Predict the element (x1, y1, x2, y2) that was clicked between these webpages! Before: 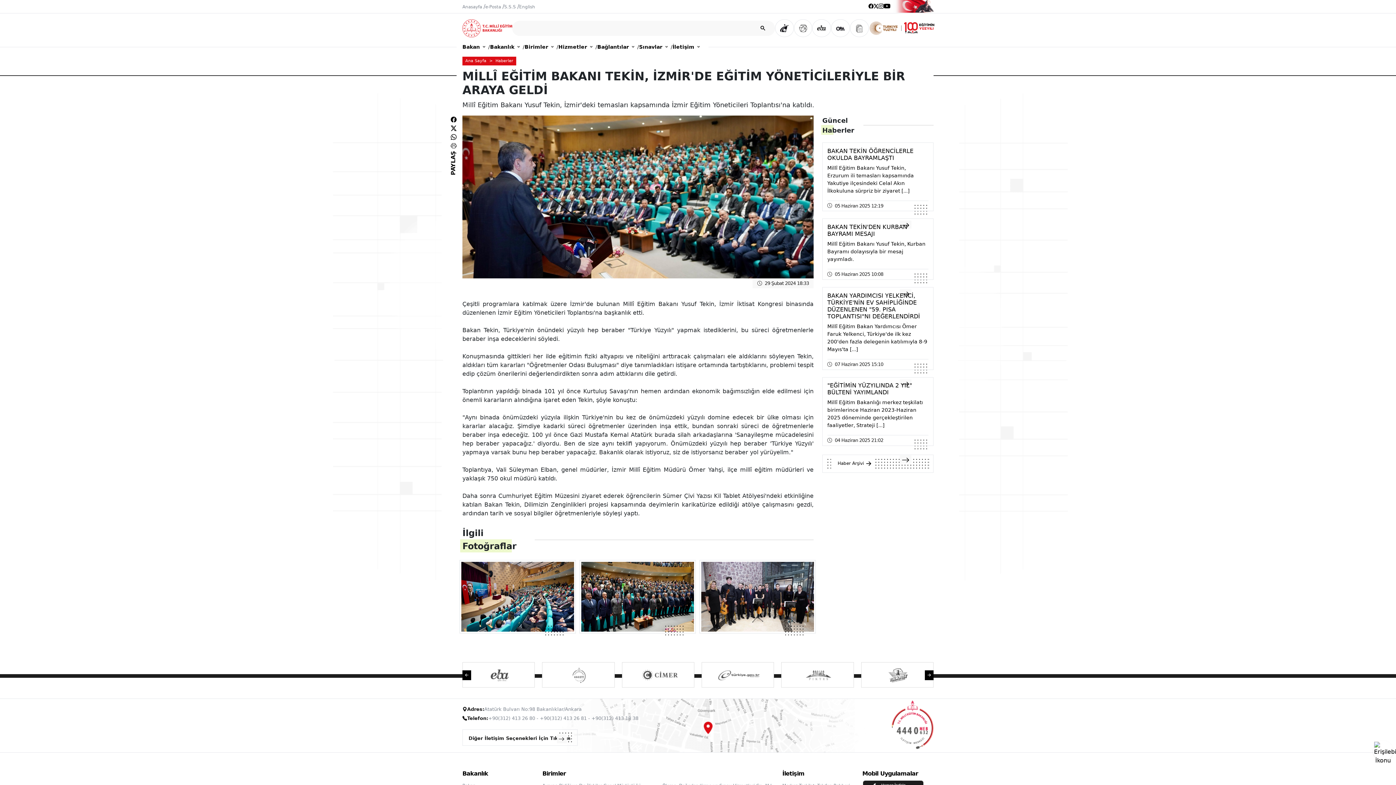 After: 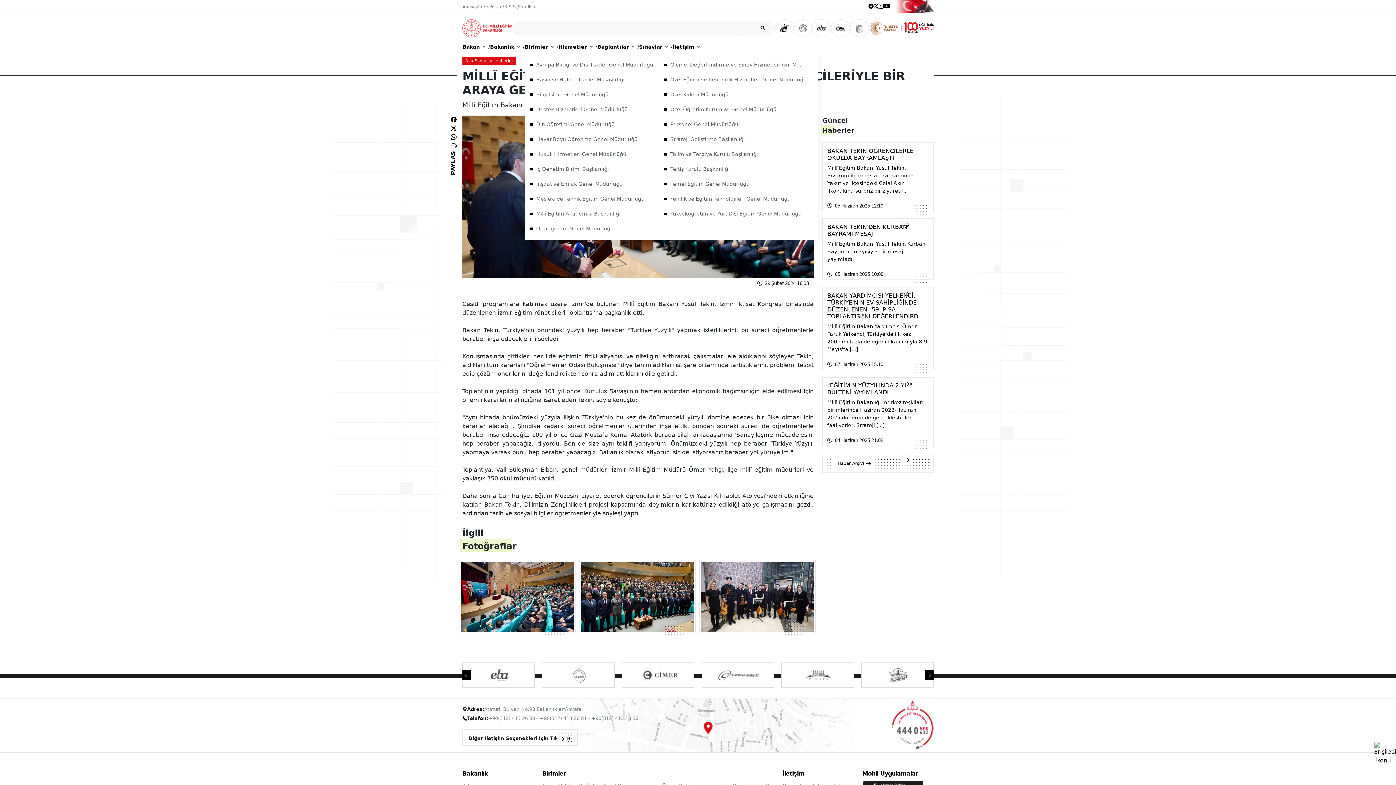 Action: bbox: (524, 40, 553, 53) label: Birimler